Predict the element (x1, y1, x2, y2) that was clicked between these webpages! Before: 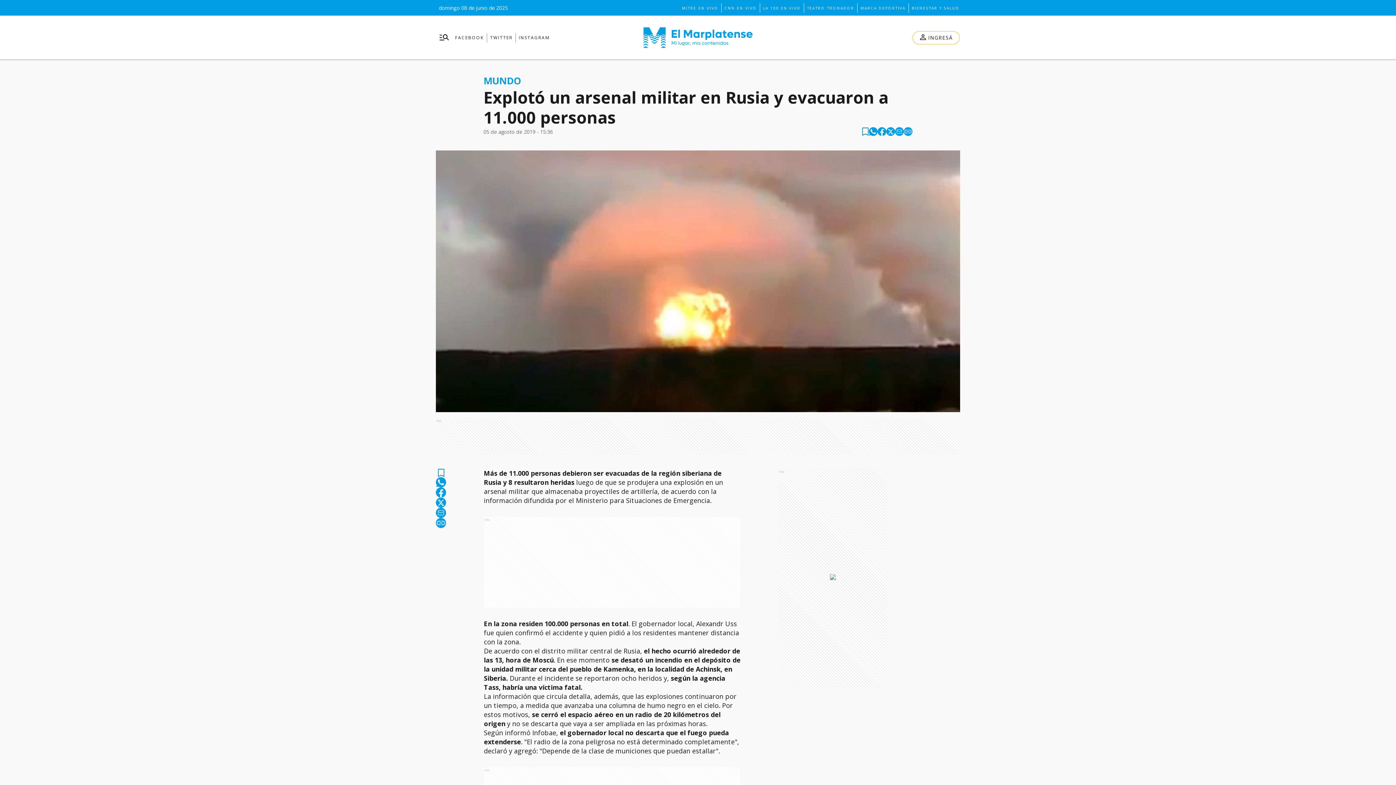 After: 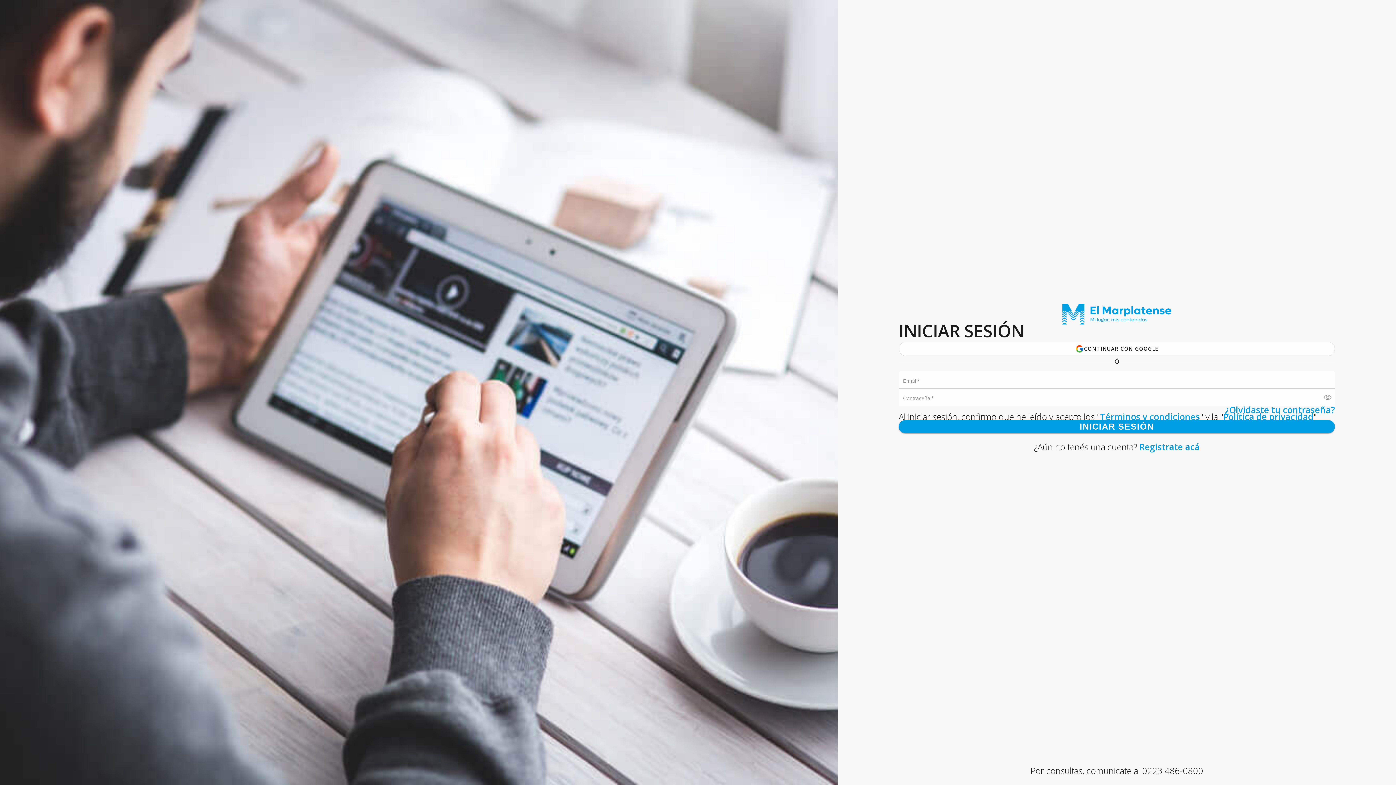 Action: bbox: (912, 31, 959, 44) label: INGRESÁ